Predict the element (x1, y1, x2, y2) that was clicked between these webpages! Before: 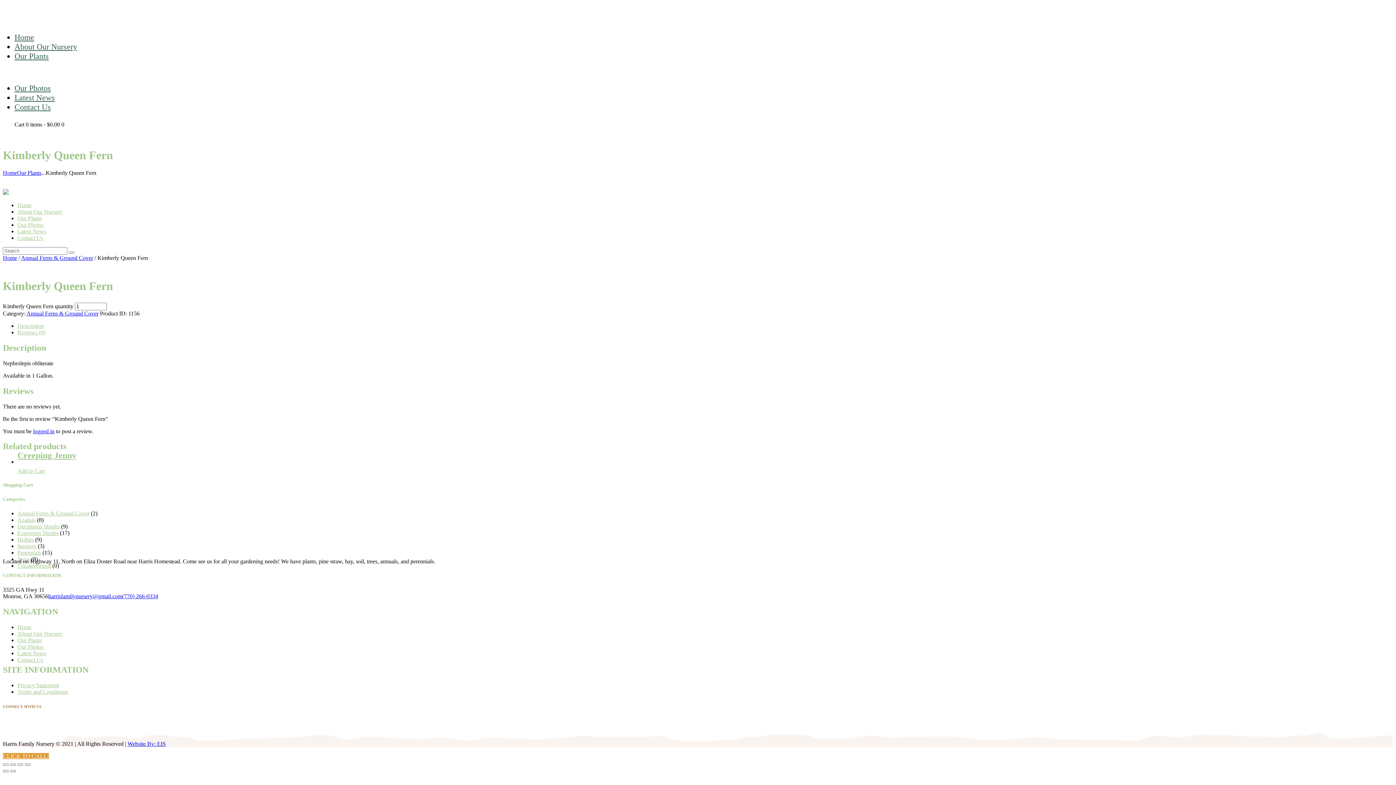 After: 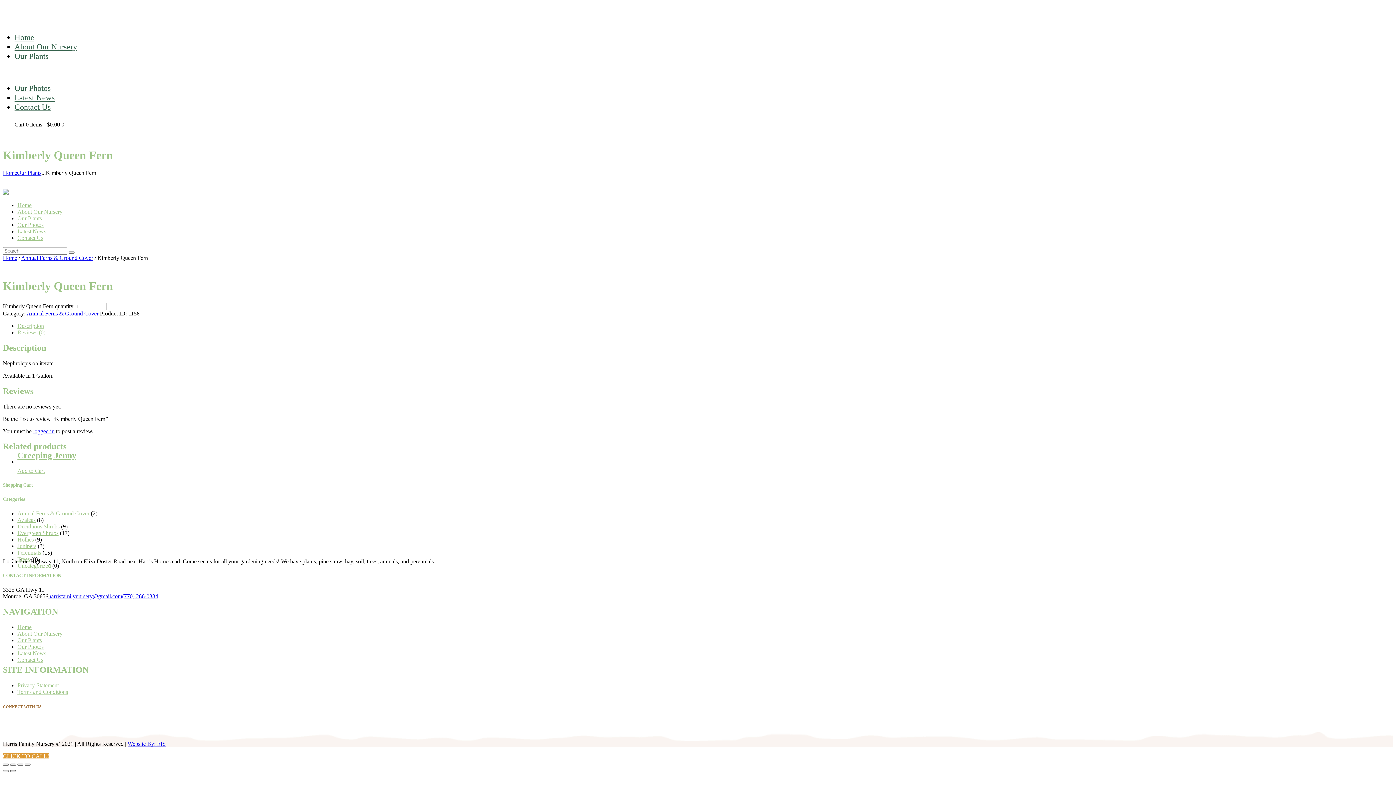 Action: bbox: (10, 770, 16, 772) label: Next (arrow right)